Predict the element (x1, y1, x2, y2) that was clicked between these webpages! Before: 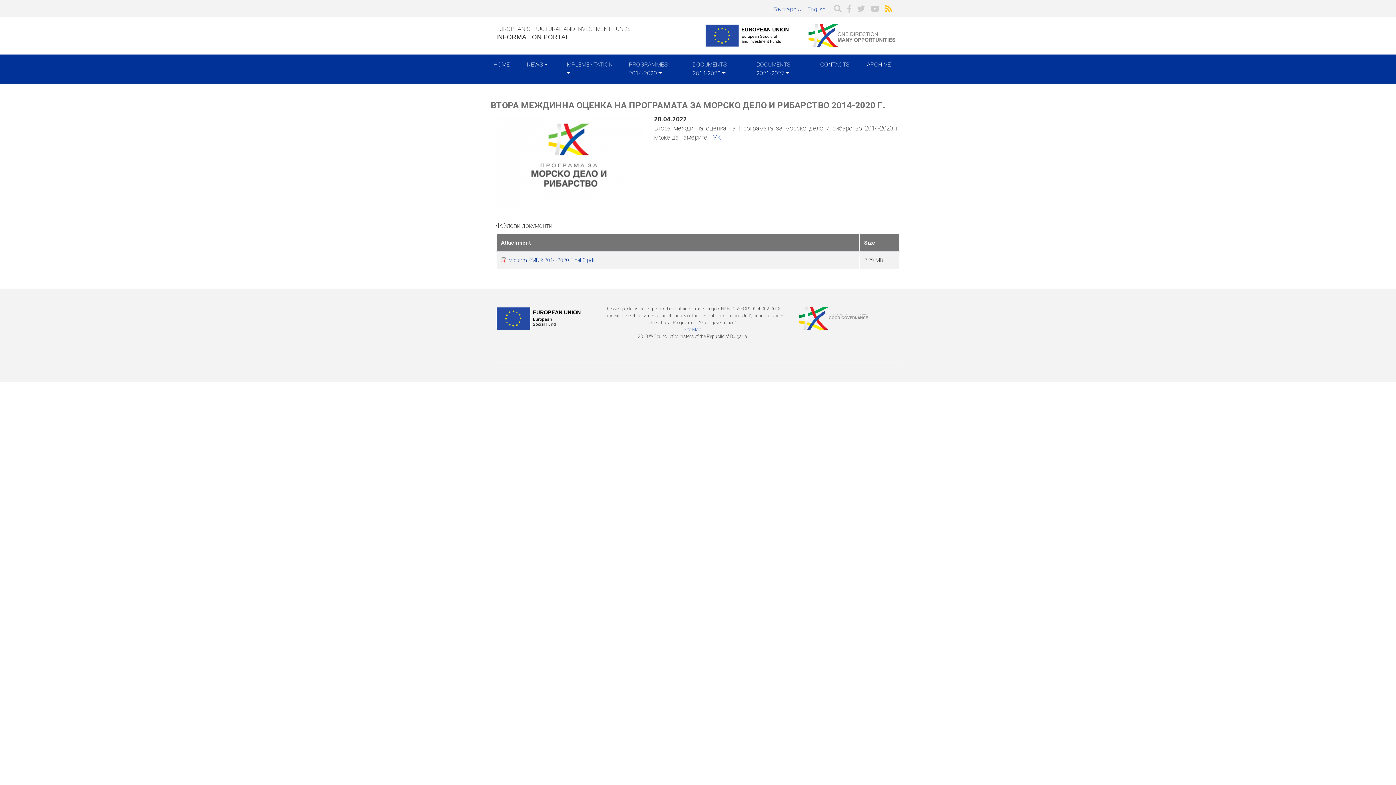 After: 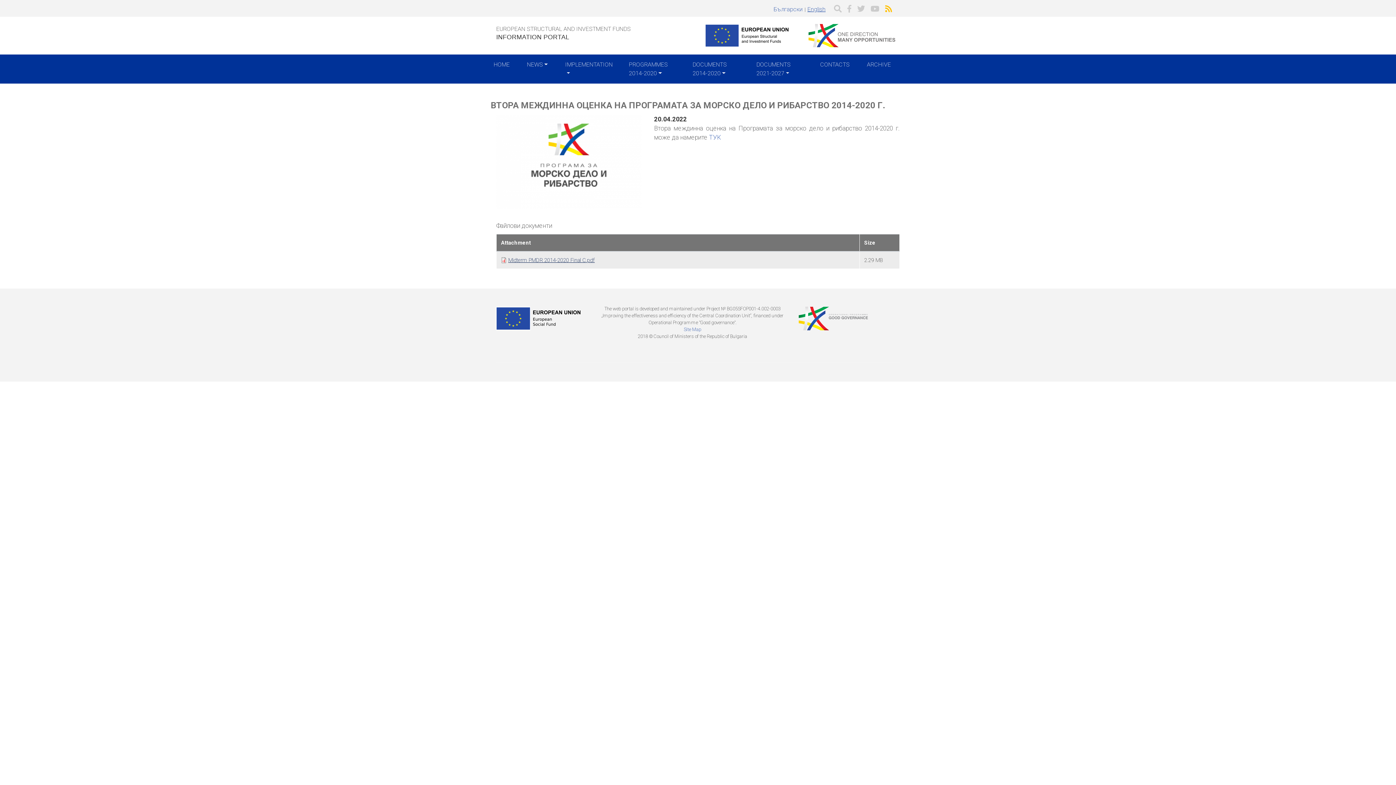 Action: bbox: (508, 256, 594, 263) label: Midterm PMDR 2014-2020 Final C.pdf